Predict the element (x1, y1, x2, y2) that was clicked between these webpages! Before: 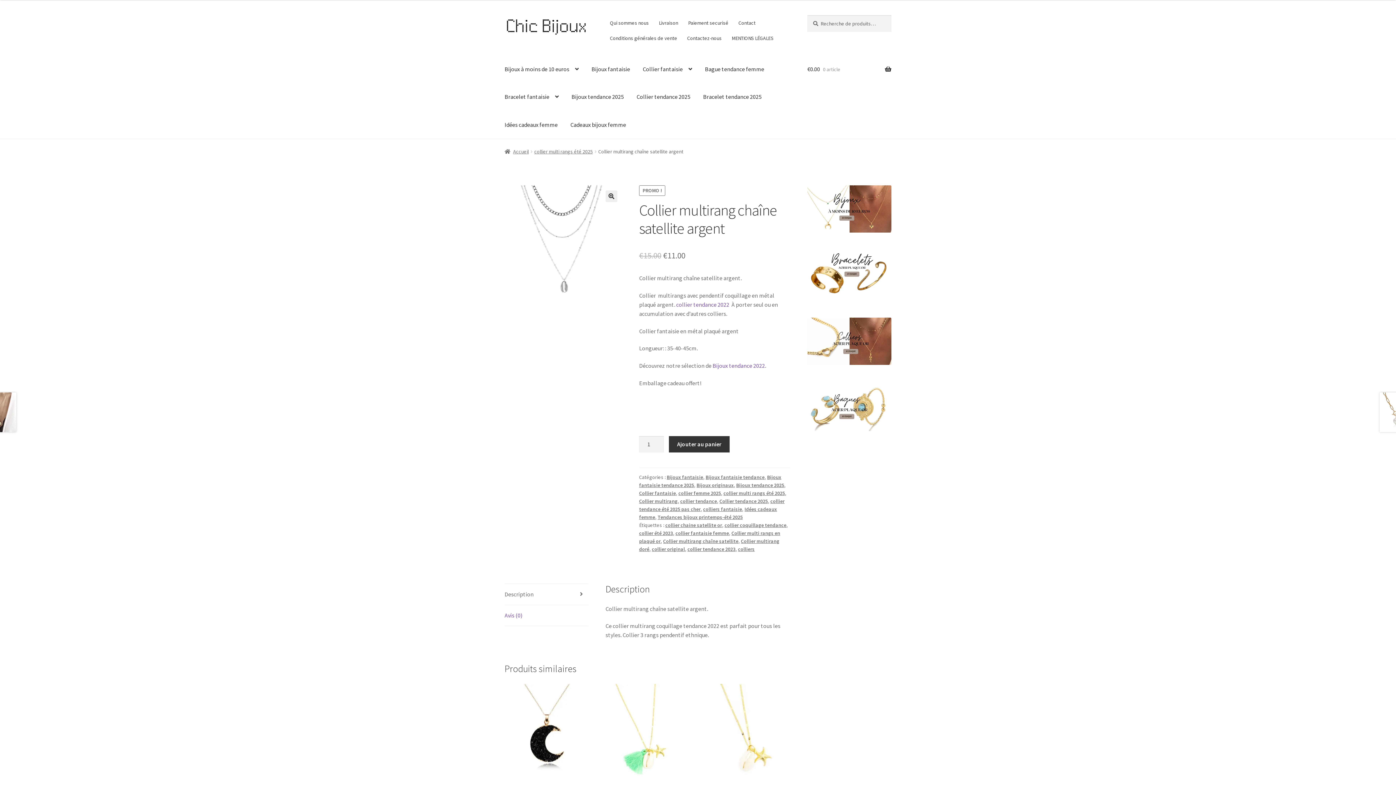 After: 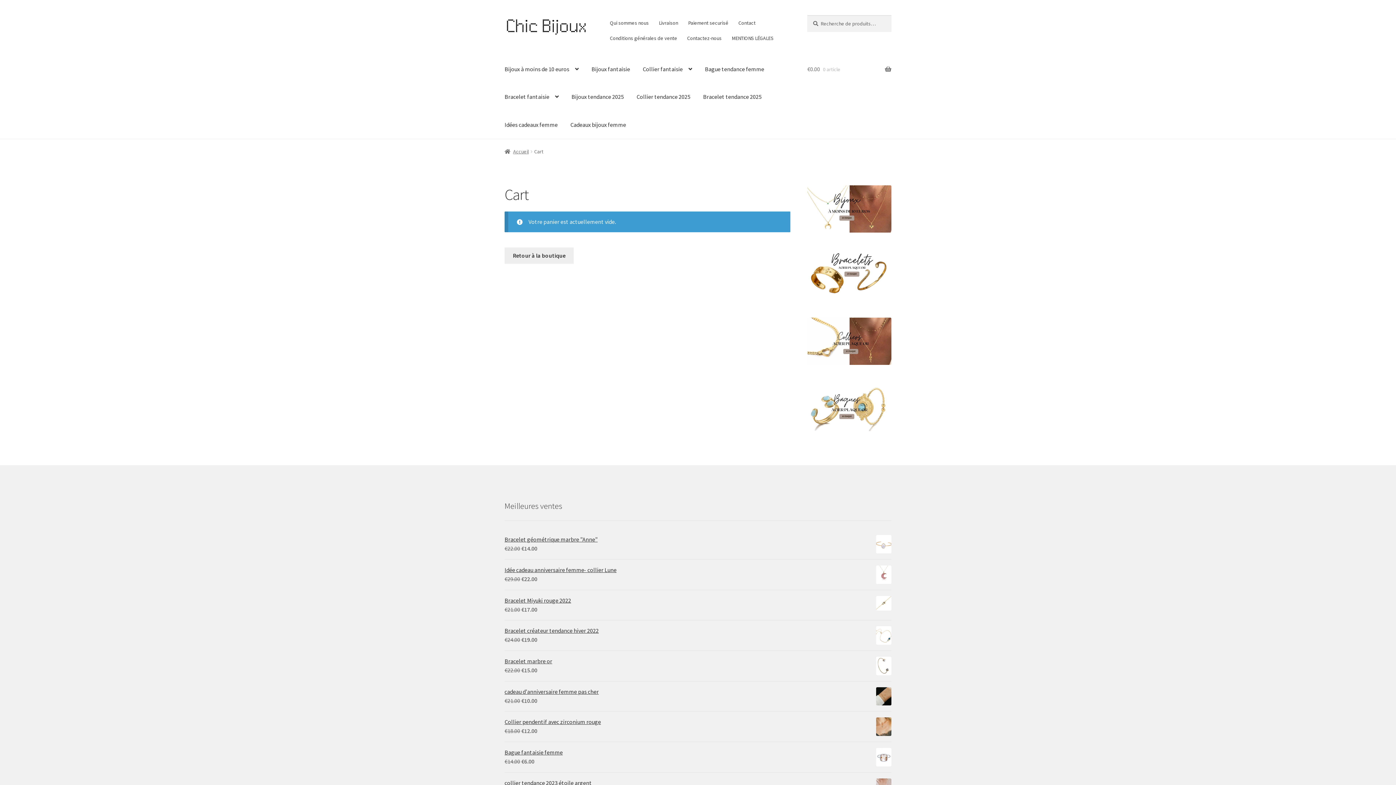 Action: bbox: (807, 55, 891, 83) label: €0.00 0 article